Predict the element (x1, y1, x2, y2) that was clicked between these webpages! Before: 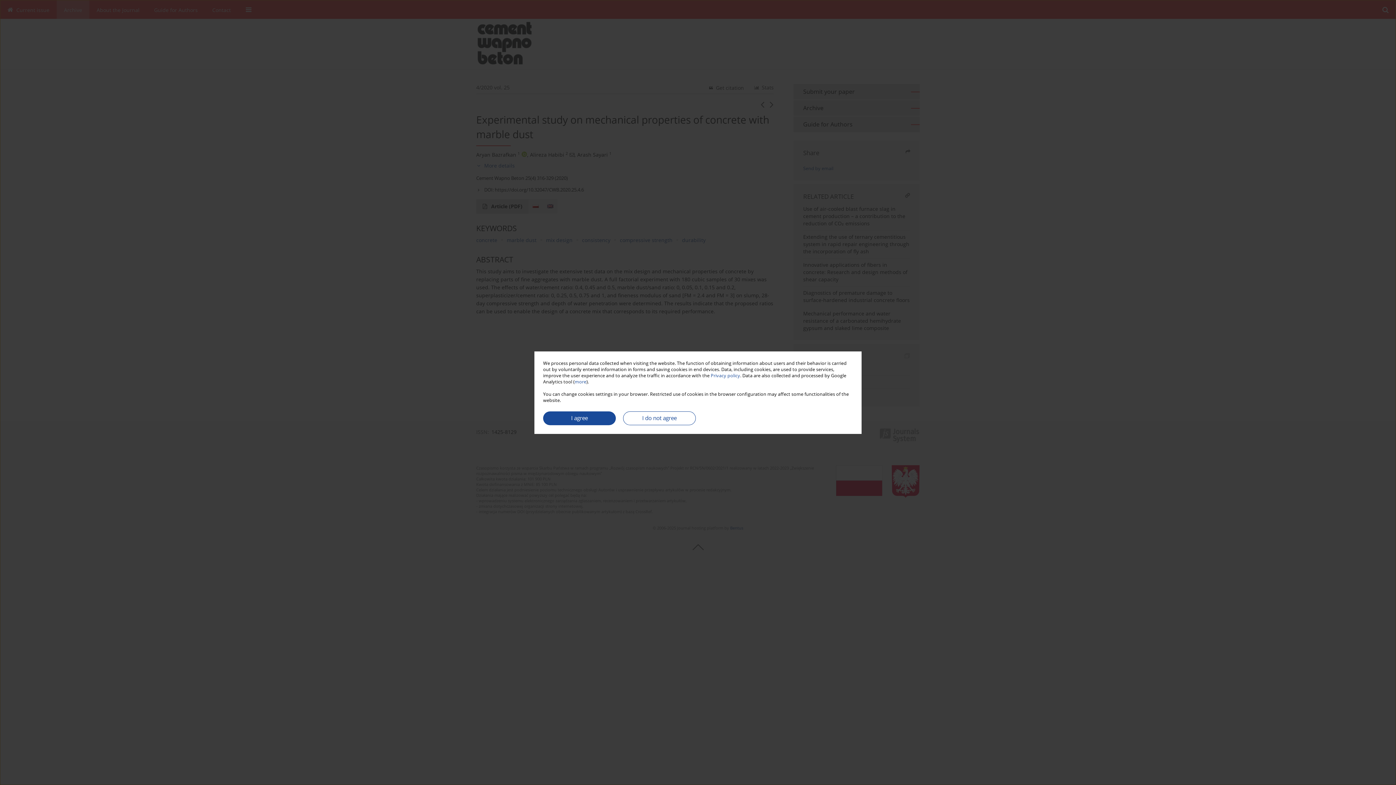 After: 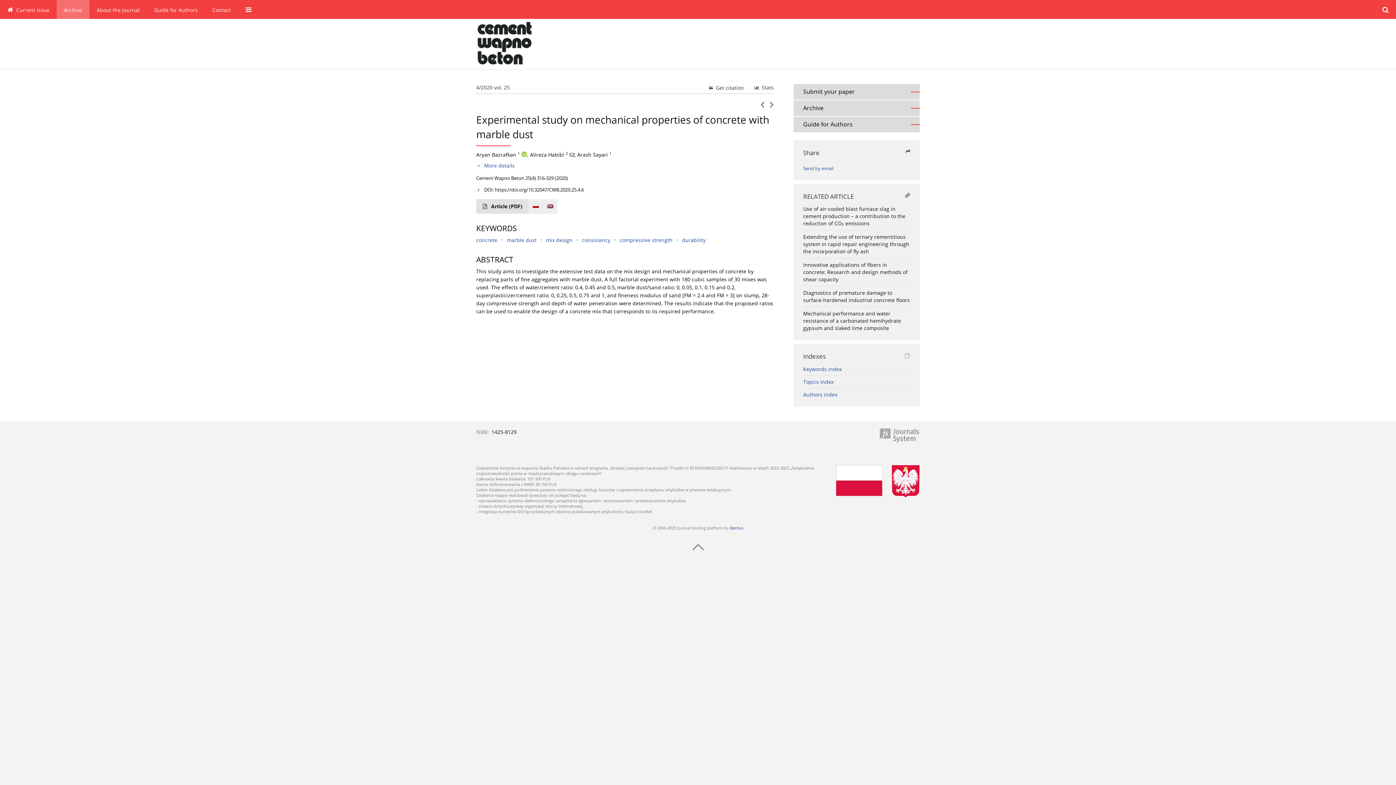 Action: bbox: (623, 411, 696, 425) label: I do not agree